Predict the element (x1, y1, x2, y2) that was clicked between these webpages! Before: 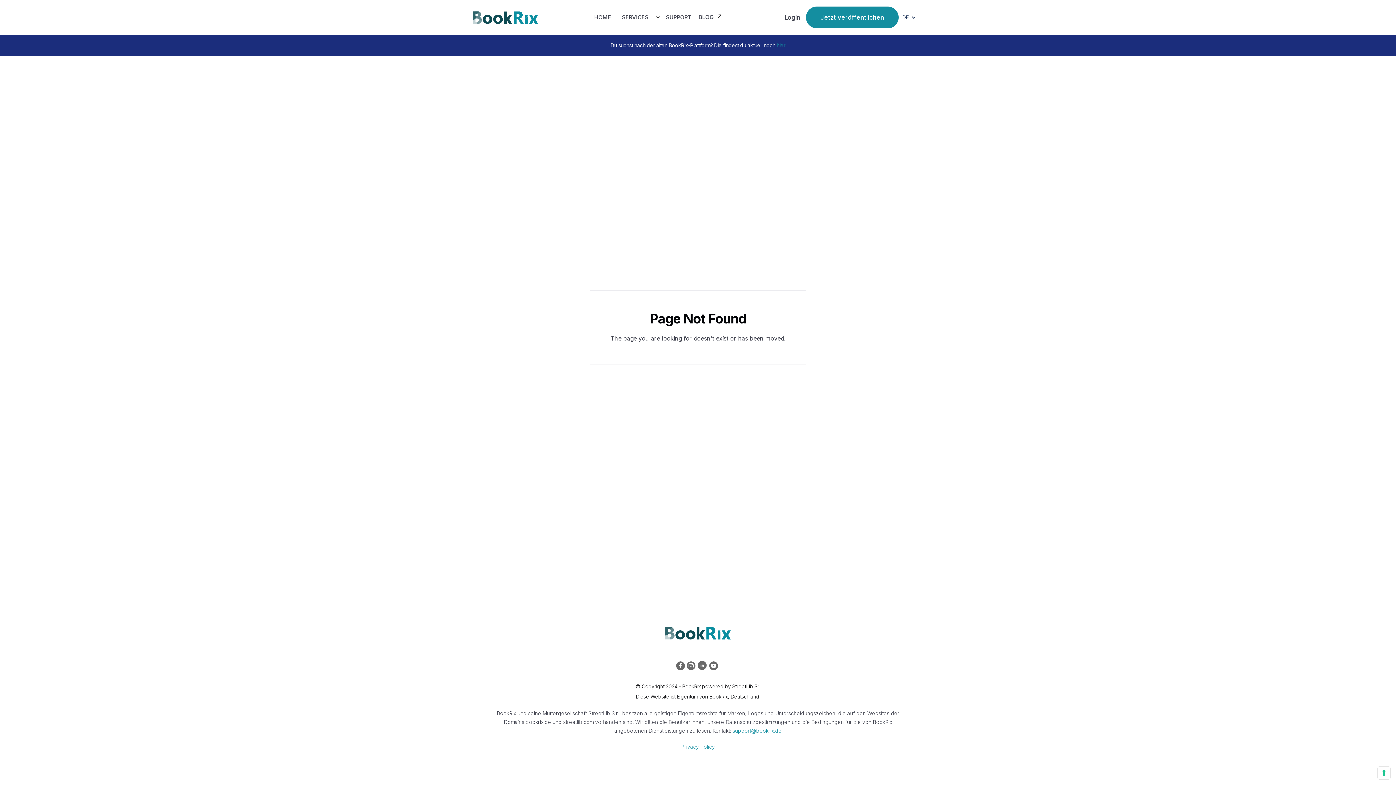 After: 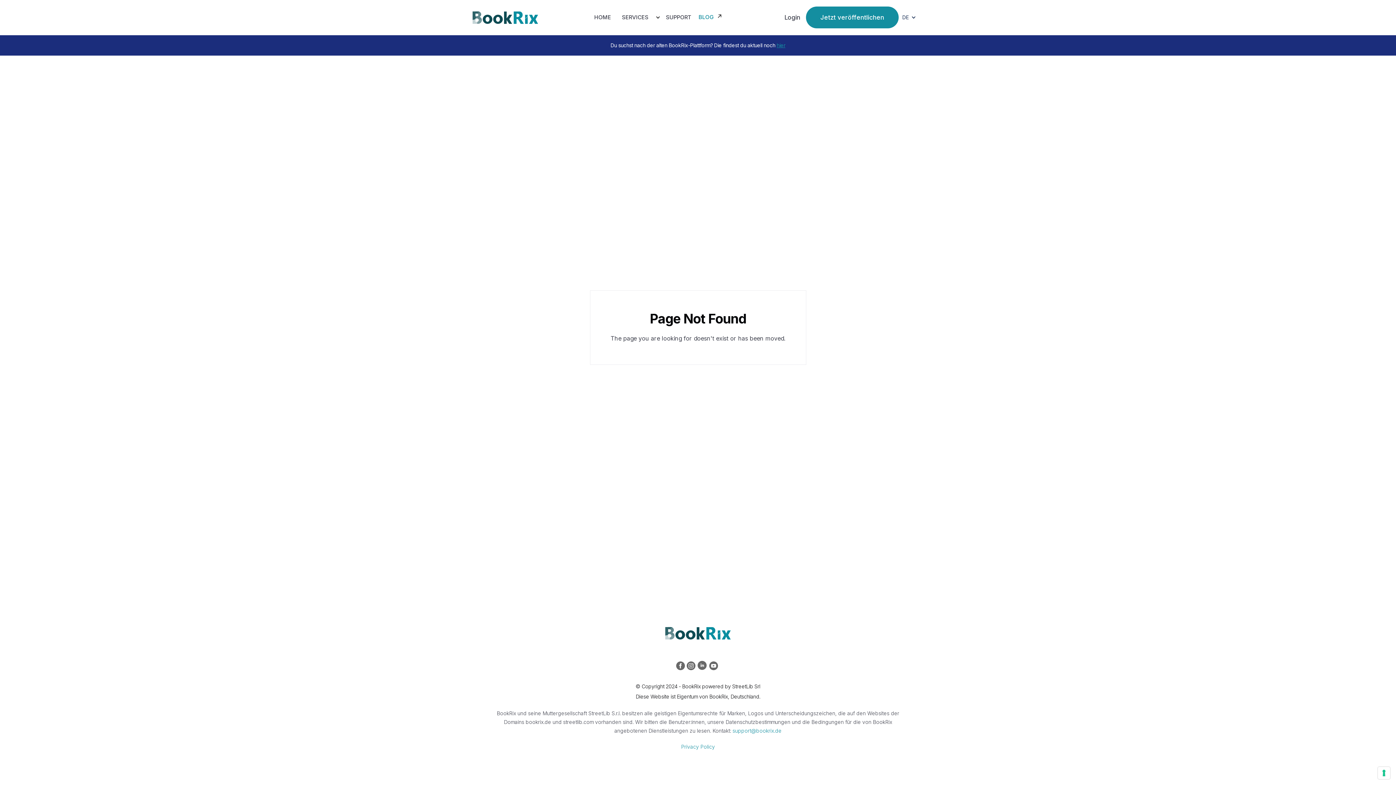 Action: bbox: (695, 8, 726, 26) label: BLOG